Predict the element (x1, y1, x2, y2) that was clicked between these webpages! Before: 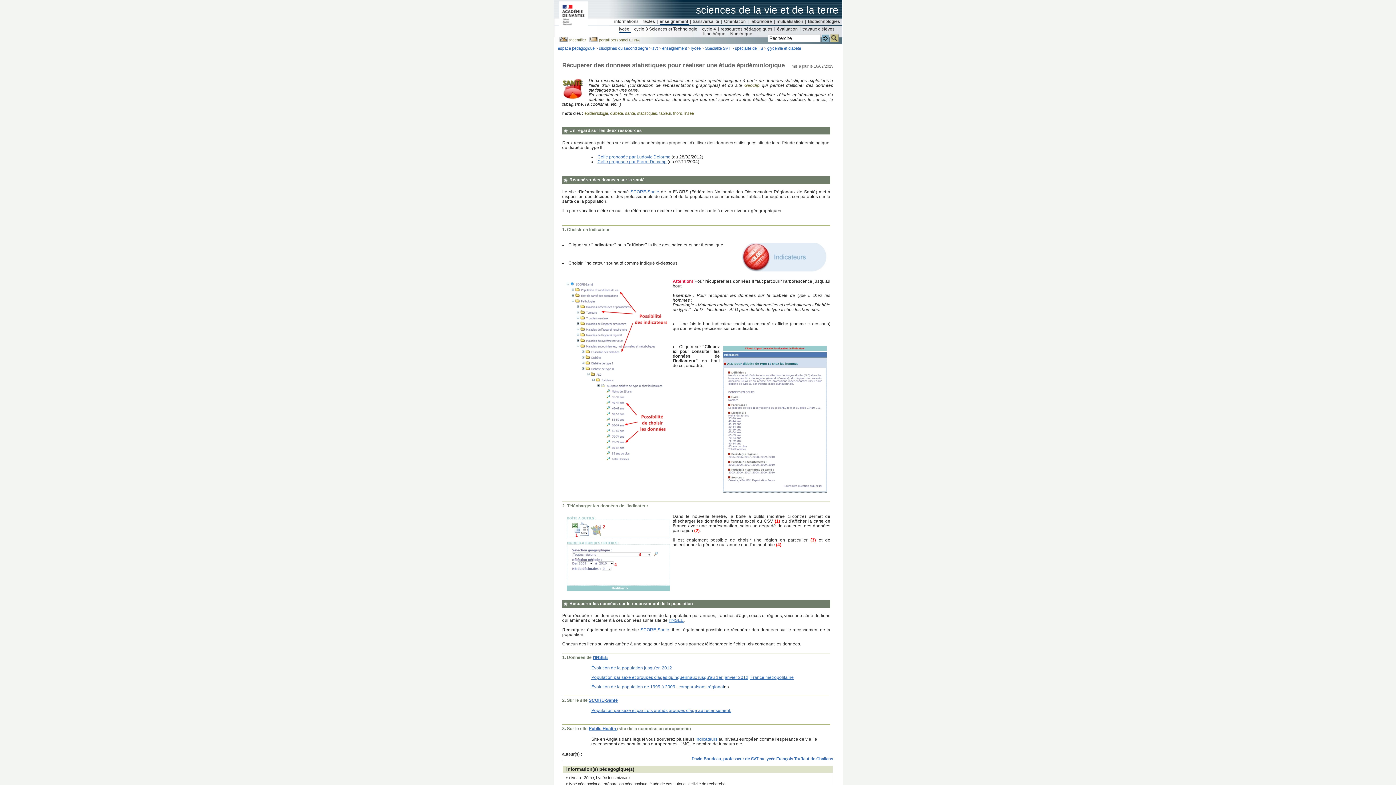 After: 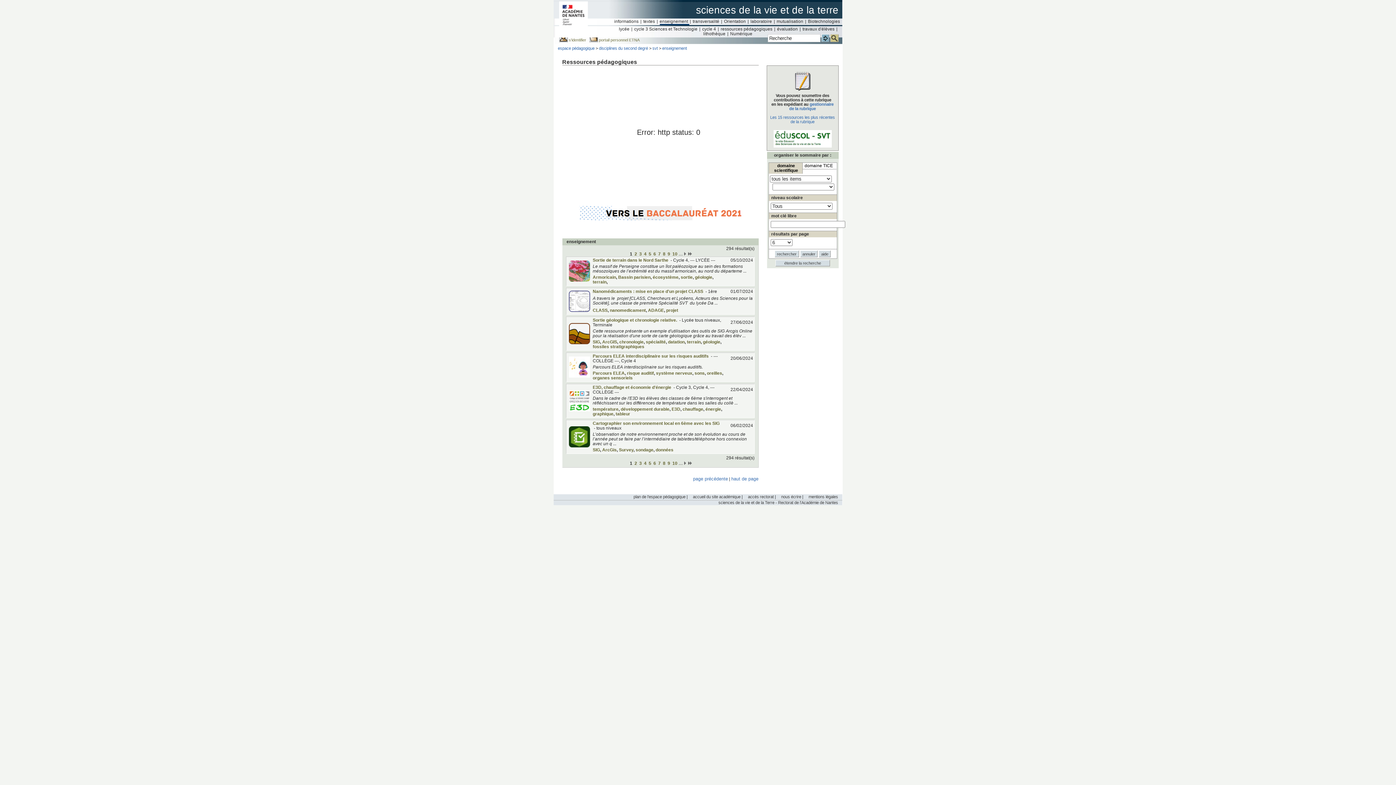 Action: bbox: (662, 46, 687, 50) label: enseignement